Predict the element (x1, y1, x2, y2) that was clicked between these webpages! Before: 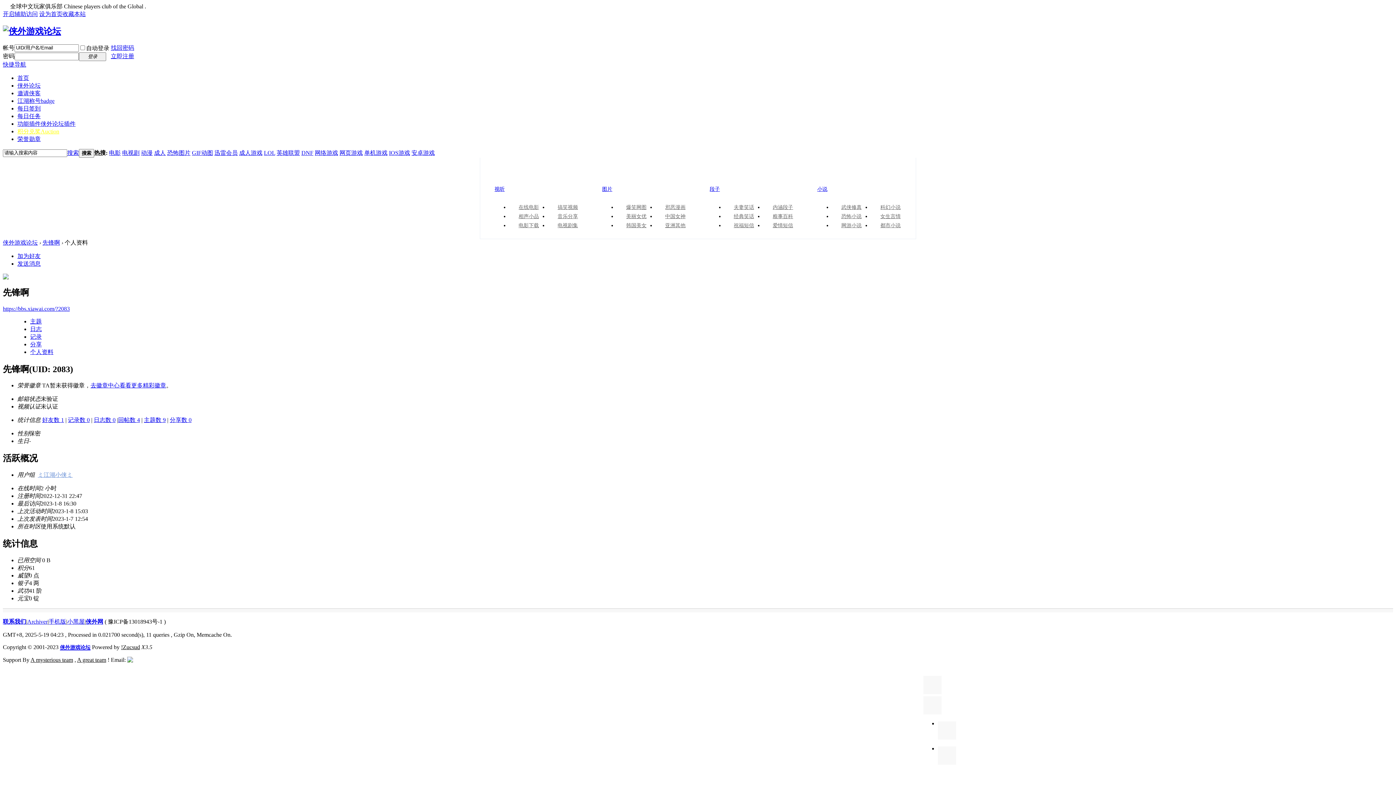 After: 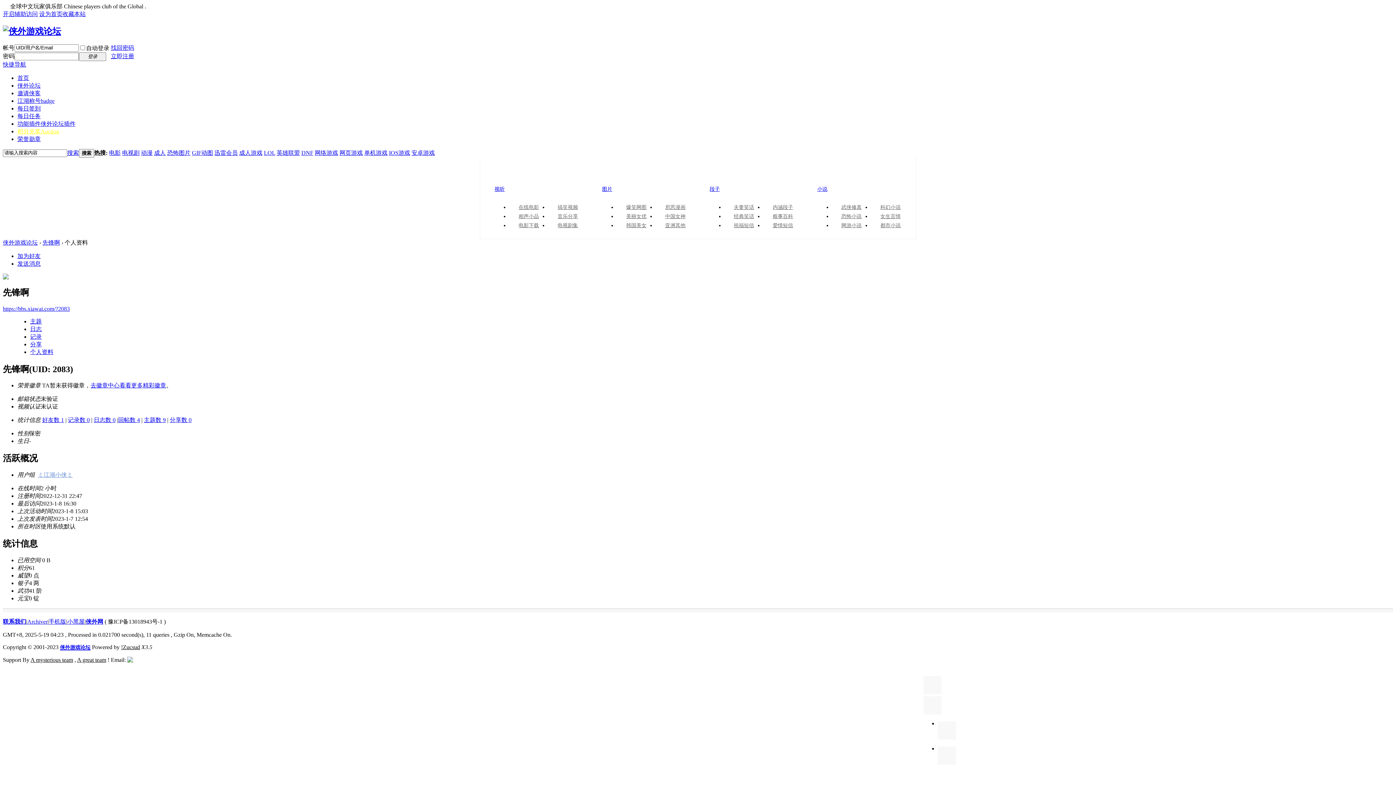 Action: bbox: (214, 149, 237, 155) label: 迅雷会员